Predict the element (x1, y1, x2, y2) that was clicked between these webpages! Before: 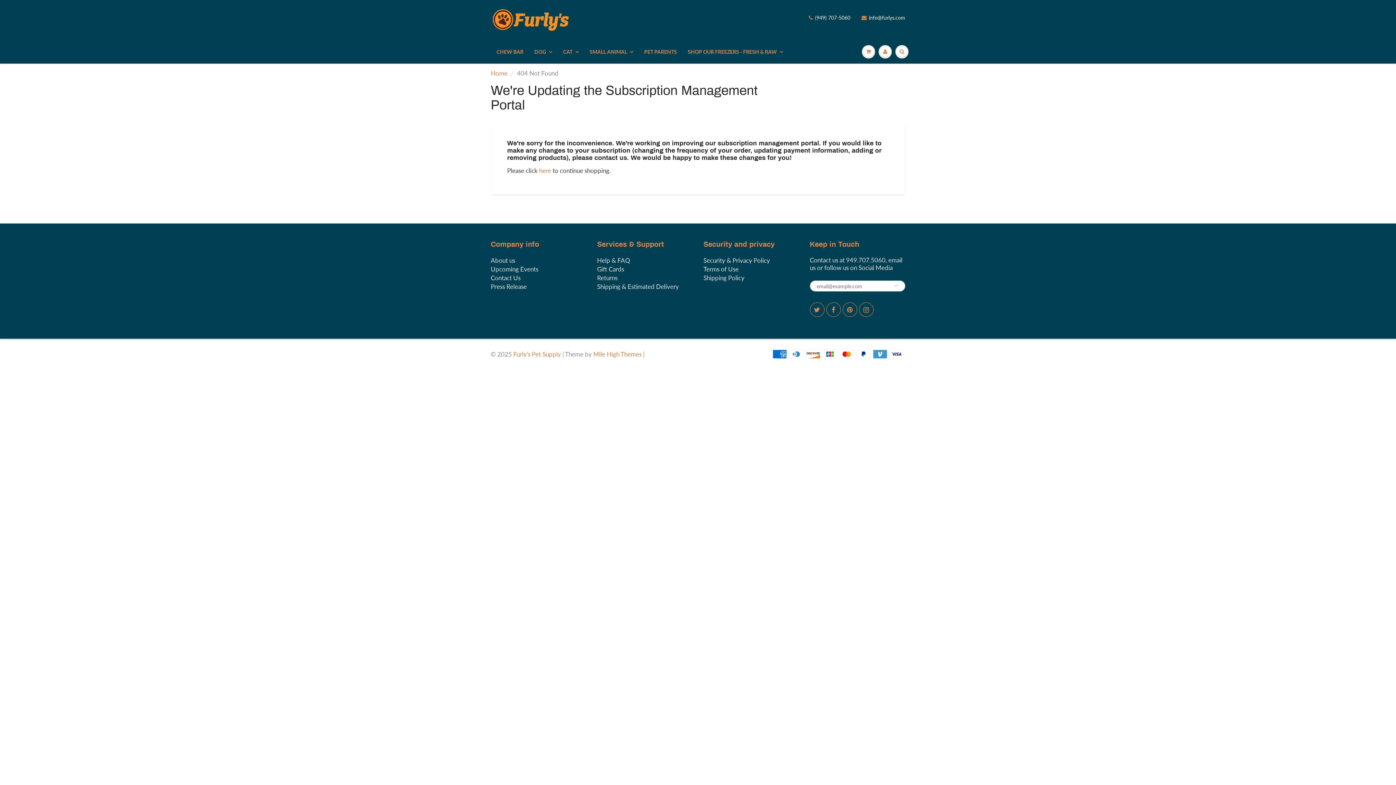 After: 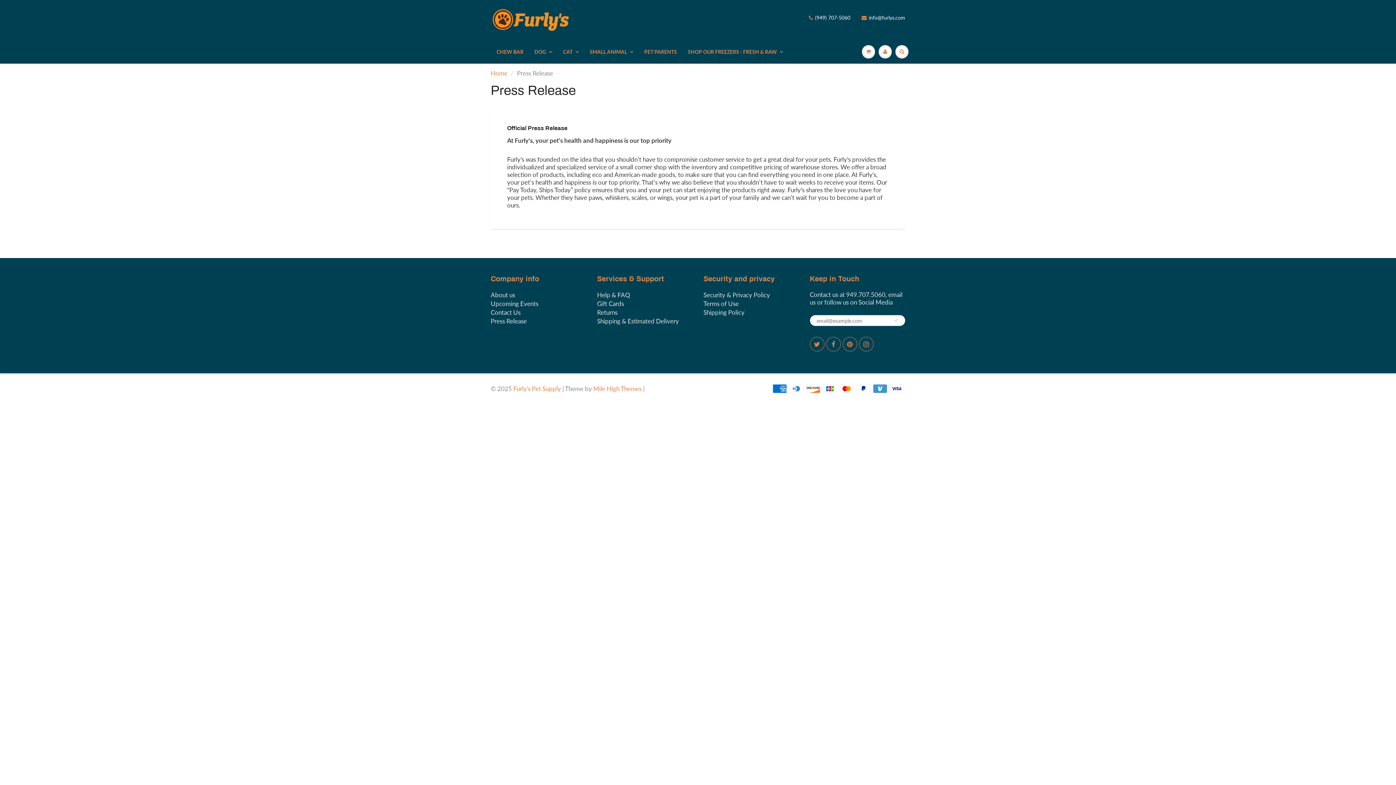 Action: label: Press Release bbox: (490, 282, 526, 290)